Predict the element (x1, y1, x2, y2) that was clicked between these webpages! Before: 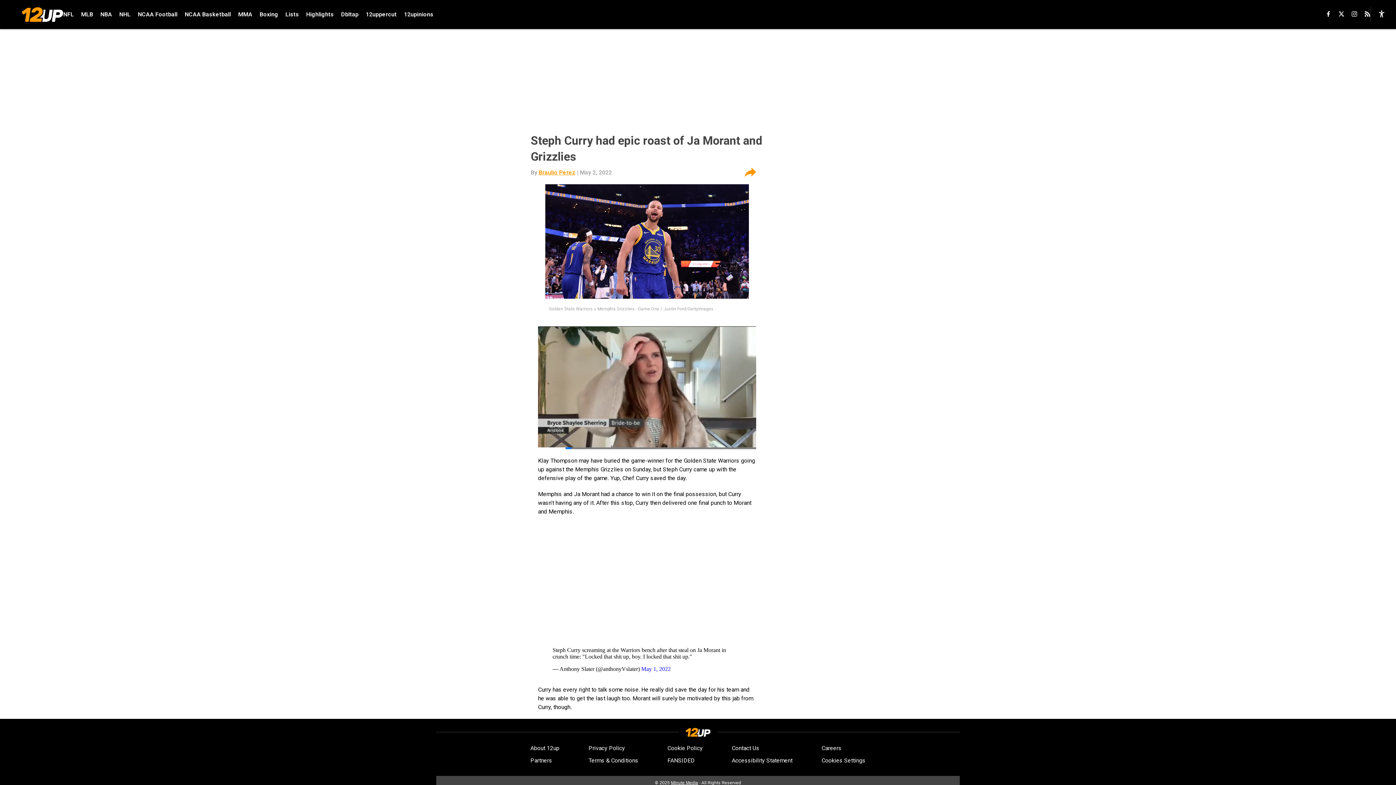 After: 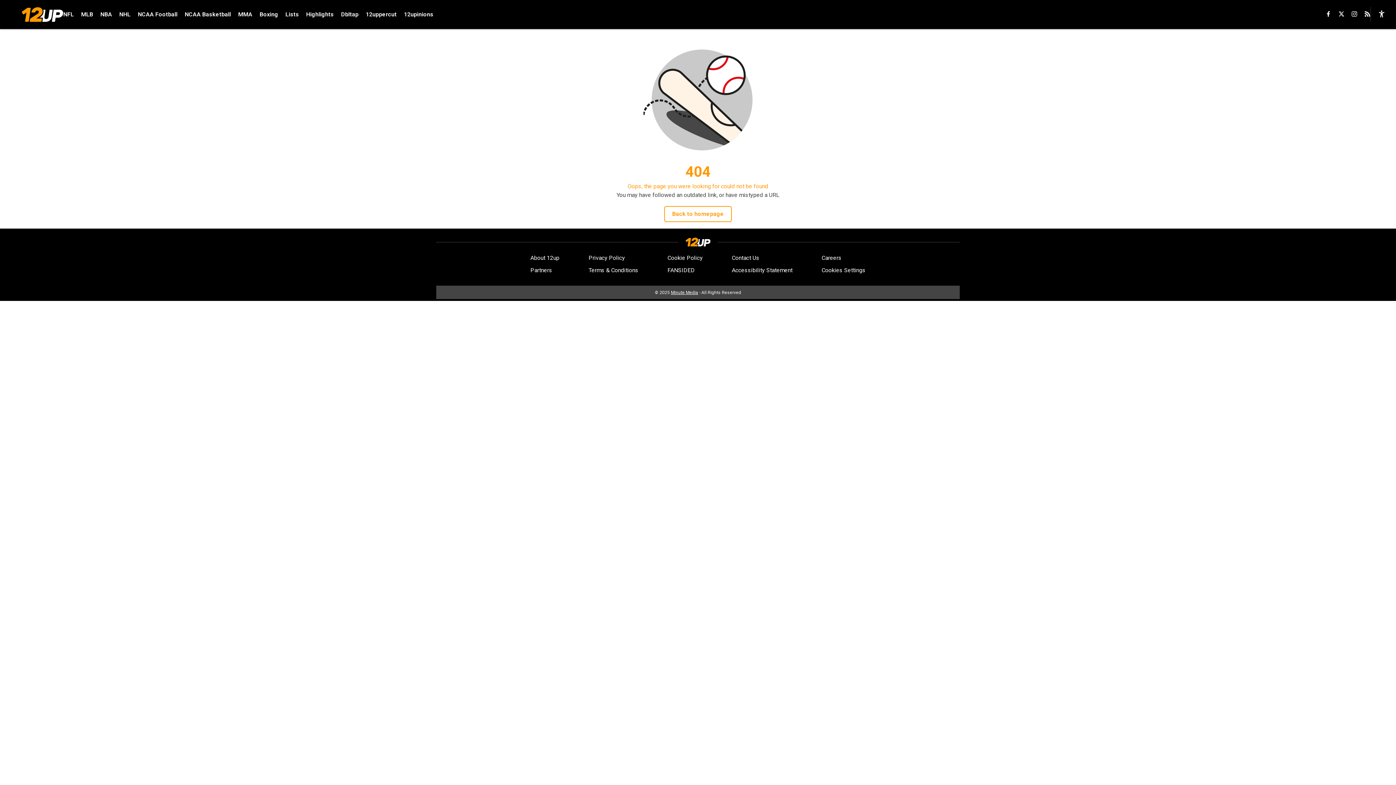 Action: bbox: (538, 169, 575, 176) label: Braulio Perez